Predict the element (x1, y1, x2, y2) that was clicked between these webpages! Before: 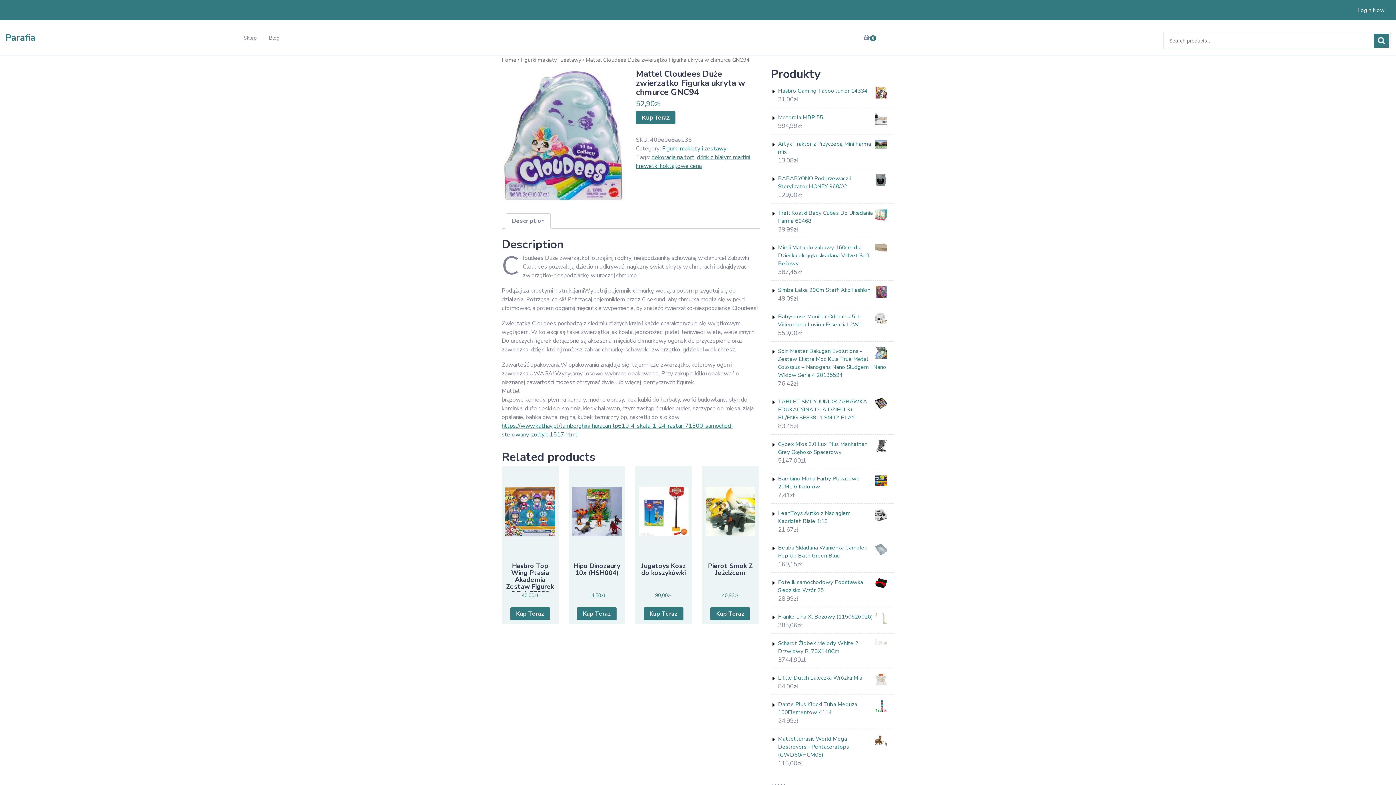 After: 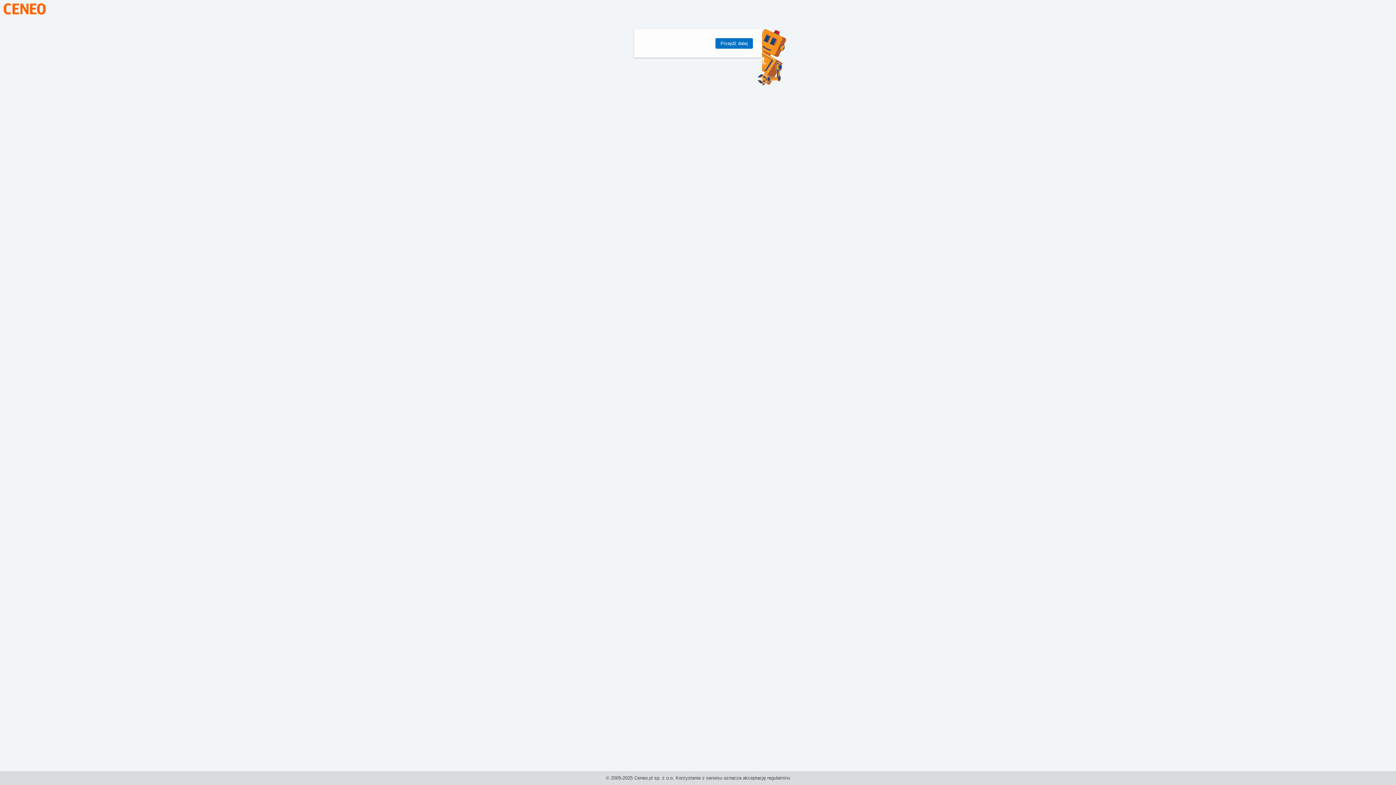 Action: label: Kup Teraz bbox: (510, 607, 550, 620)